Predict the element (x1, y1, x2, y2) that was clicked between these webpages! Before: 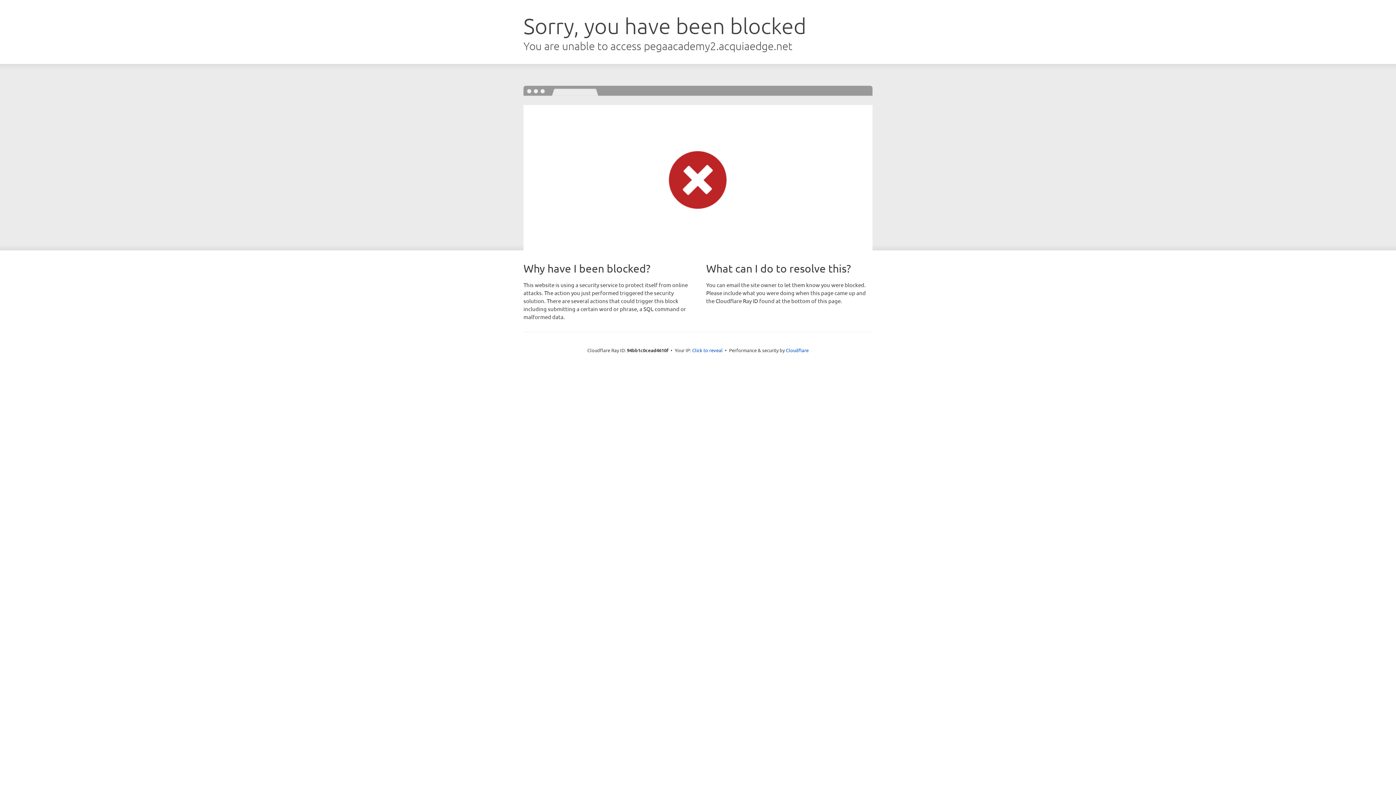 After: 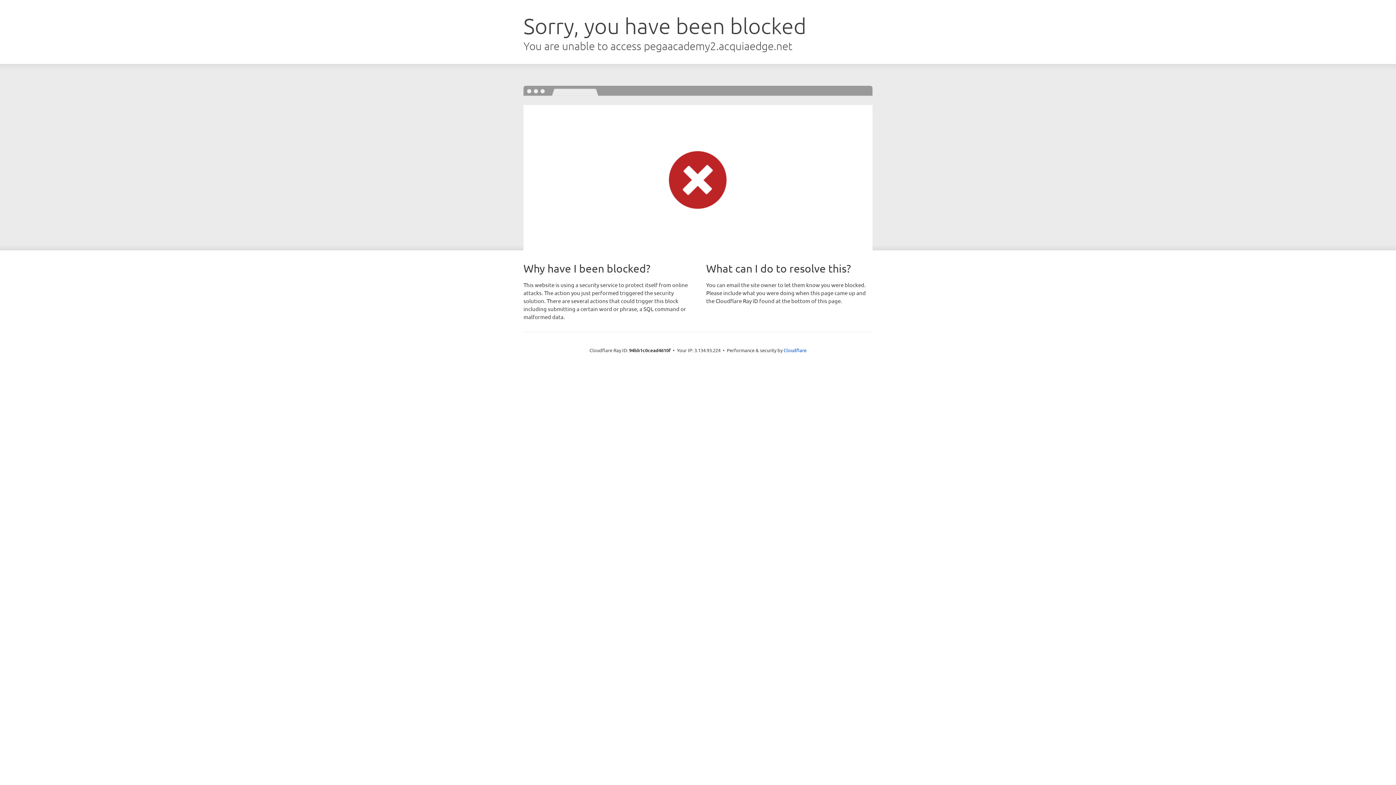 Action: bbox: (692, 346, 722, 353) label: Click to reveal